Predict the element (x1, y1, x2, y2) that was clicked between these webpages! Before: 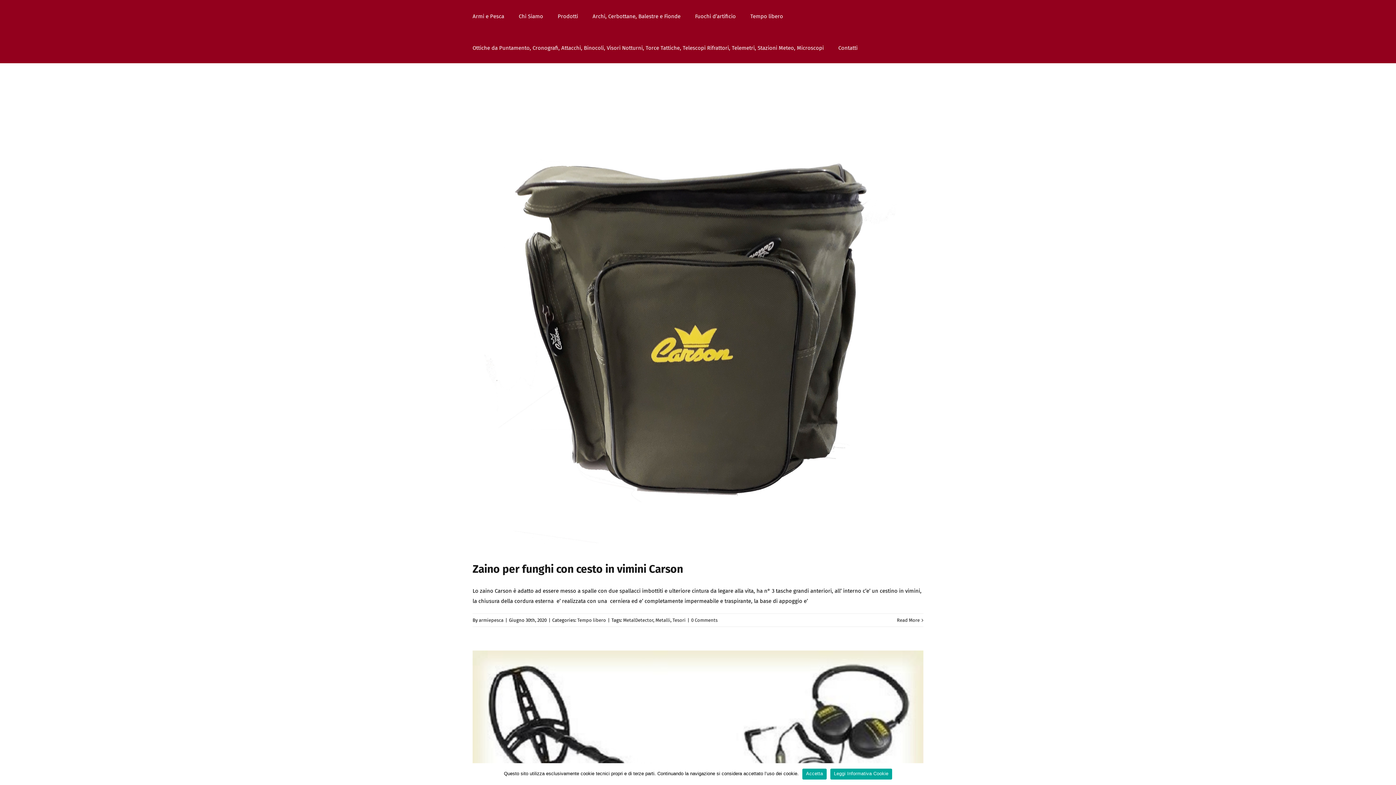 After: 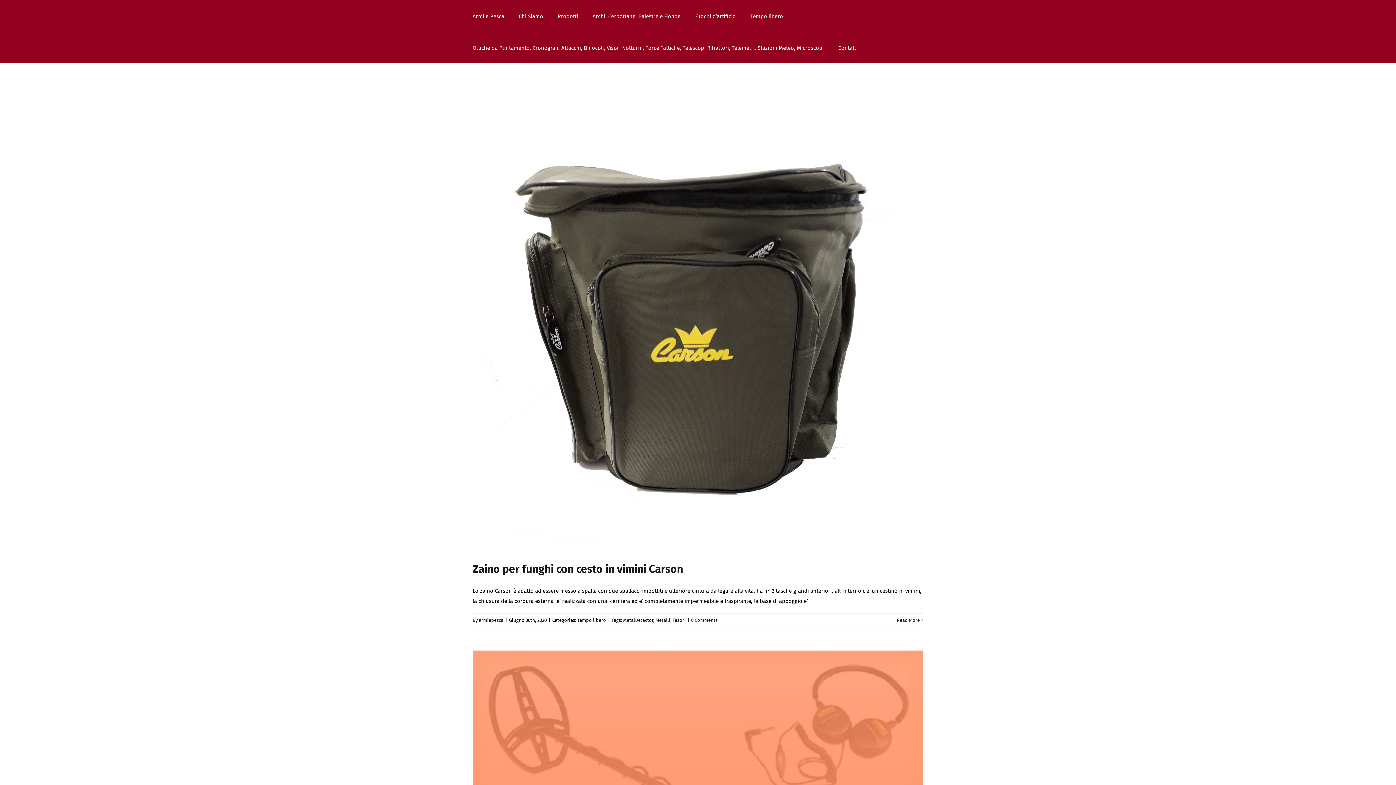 Action: bbox: (802, 769, 826, 780) label: Accetta